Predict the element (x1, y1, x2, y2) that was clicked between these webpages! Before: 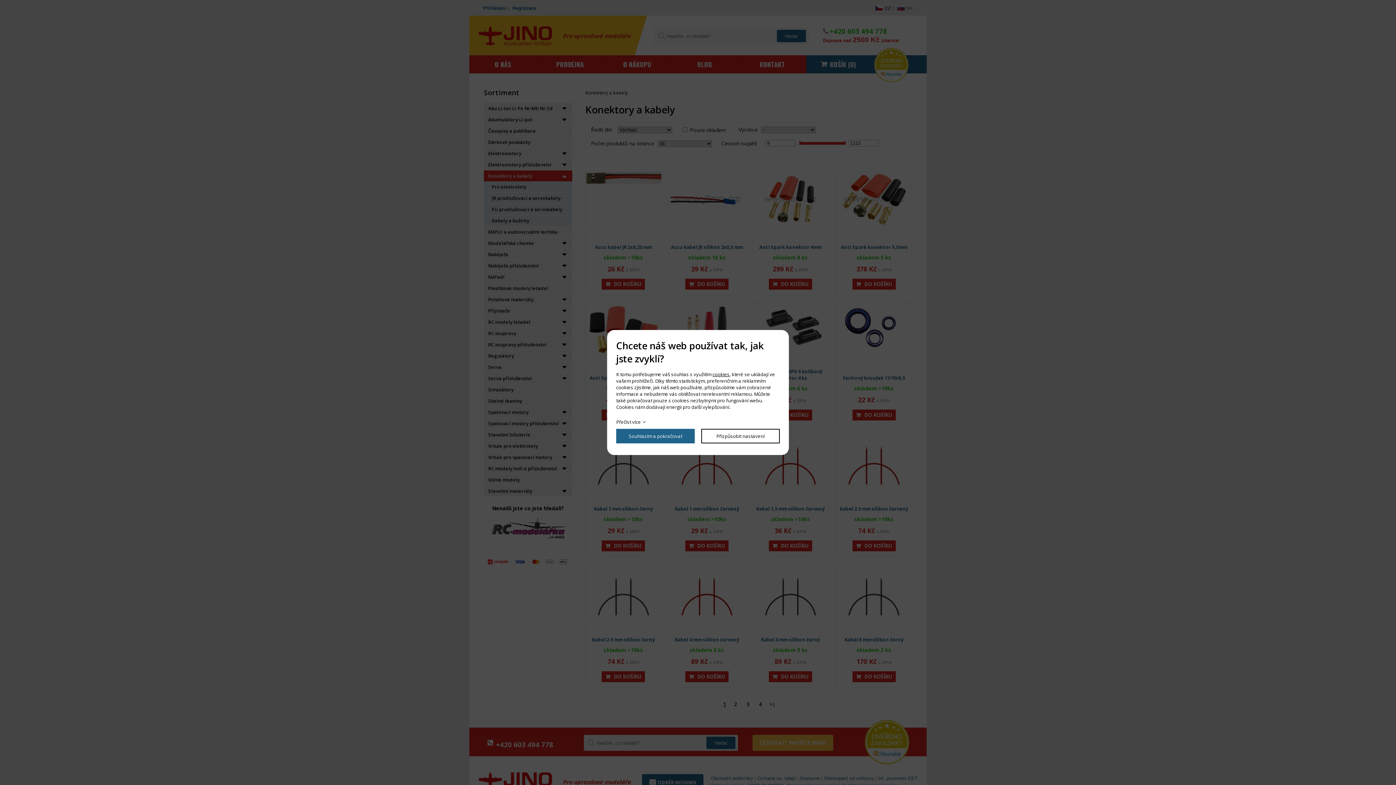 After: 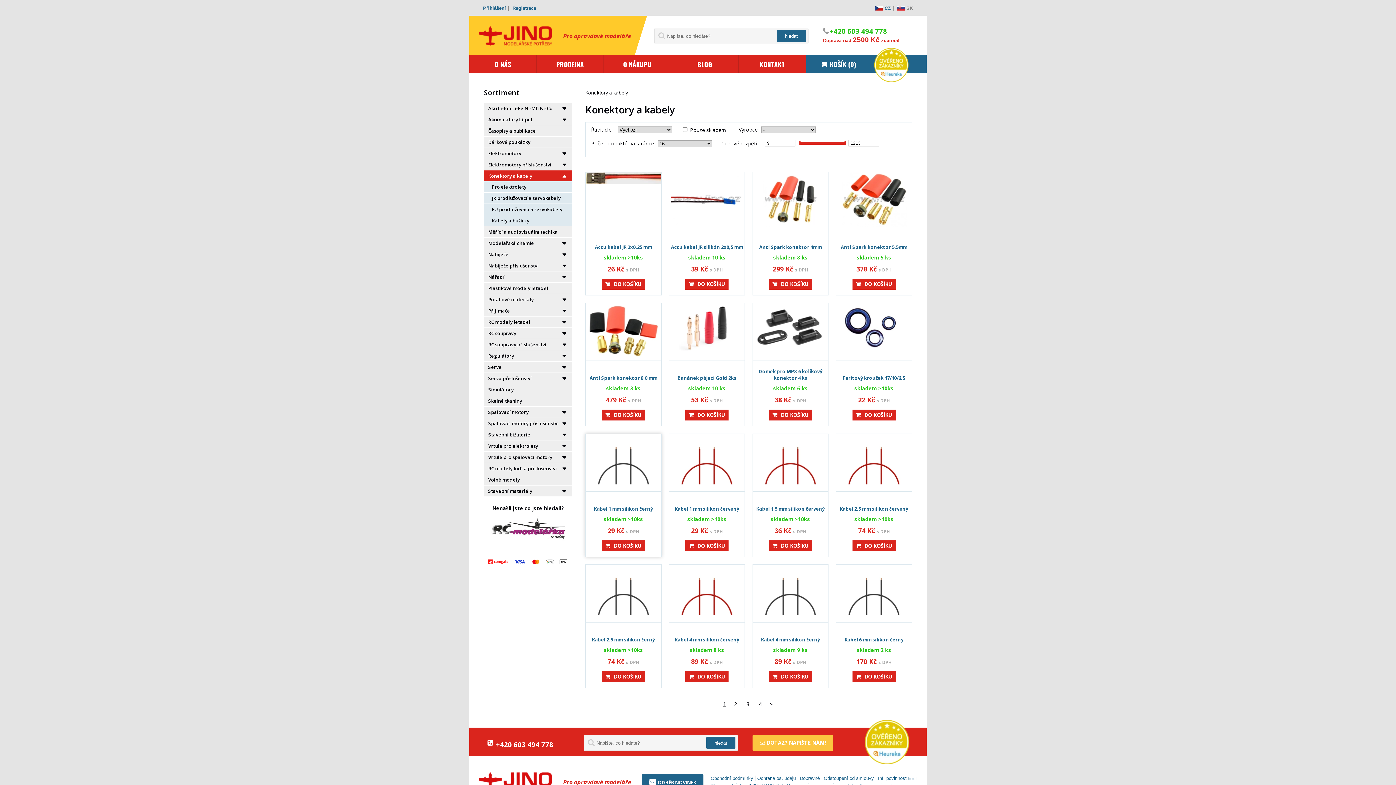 Action: label: Souhlasím a pokračovat bbox: (616, 429, 694, 443)